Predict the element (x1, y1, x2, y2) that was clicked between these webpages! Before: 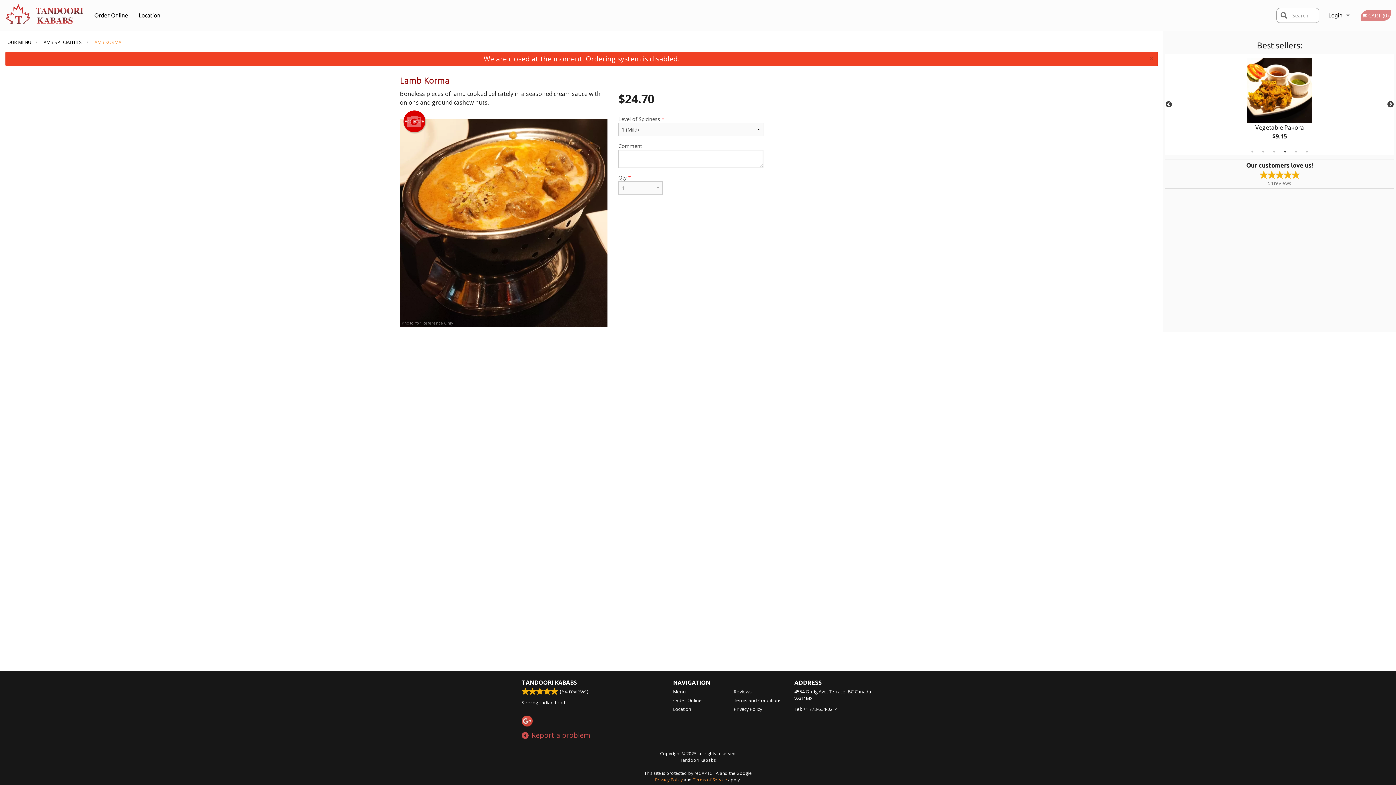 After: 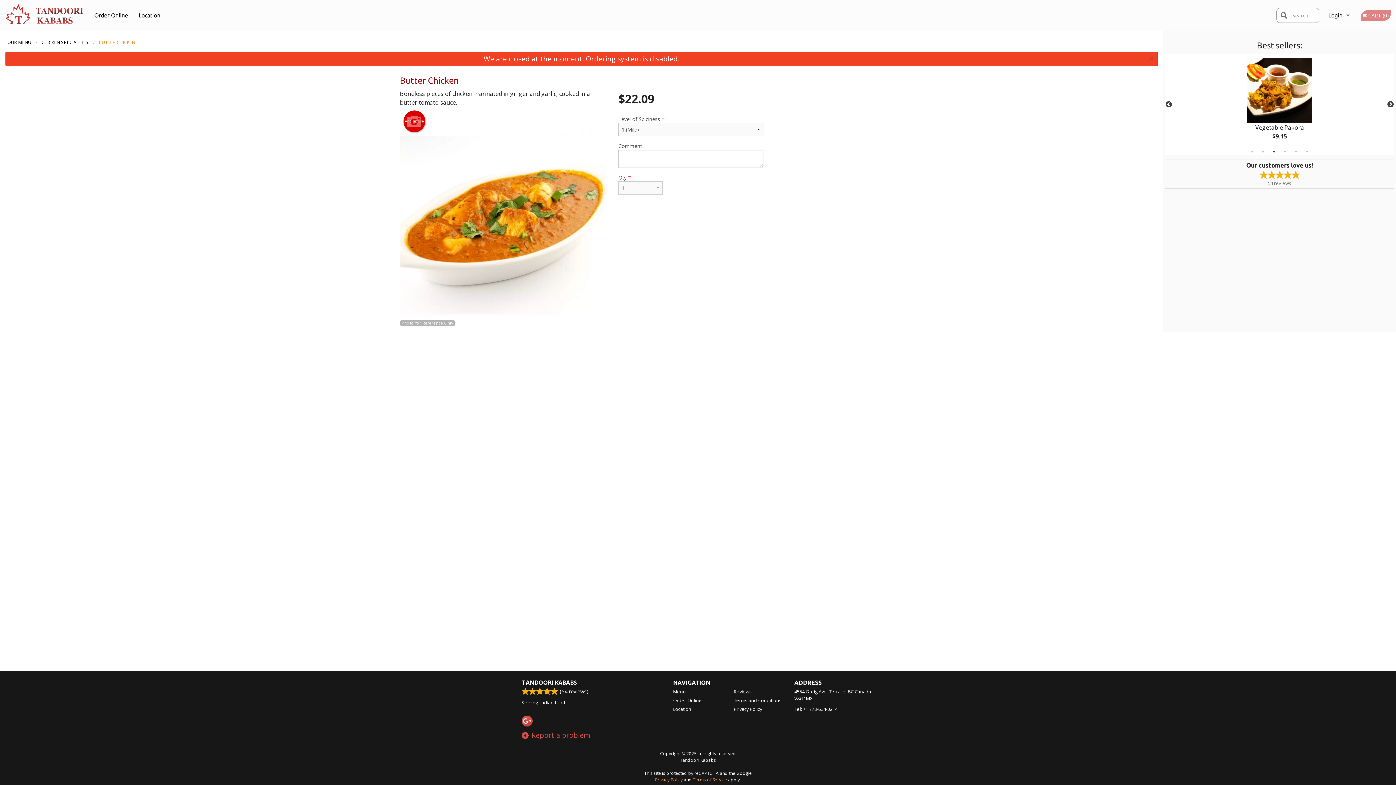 Action: label: Butter Chicken
$22.09 bbox: (1167, 56, 1392, 153)